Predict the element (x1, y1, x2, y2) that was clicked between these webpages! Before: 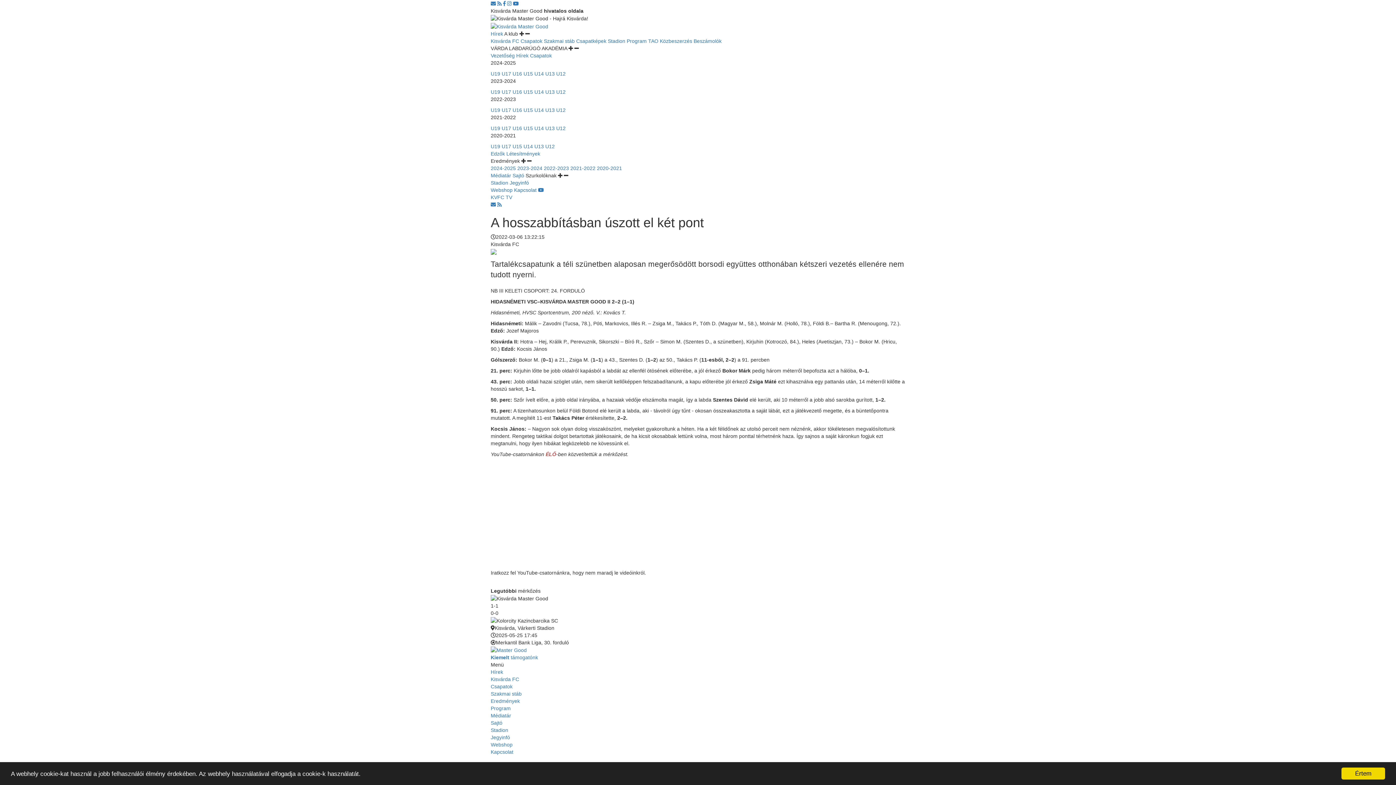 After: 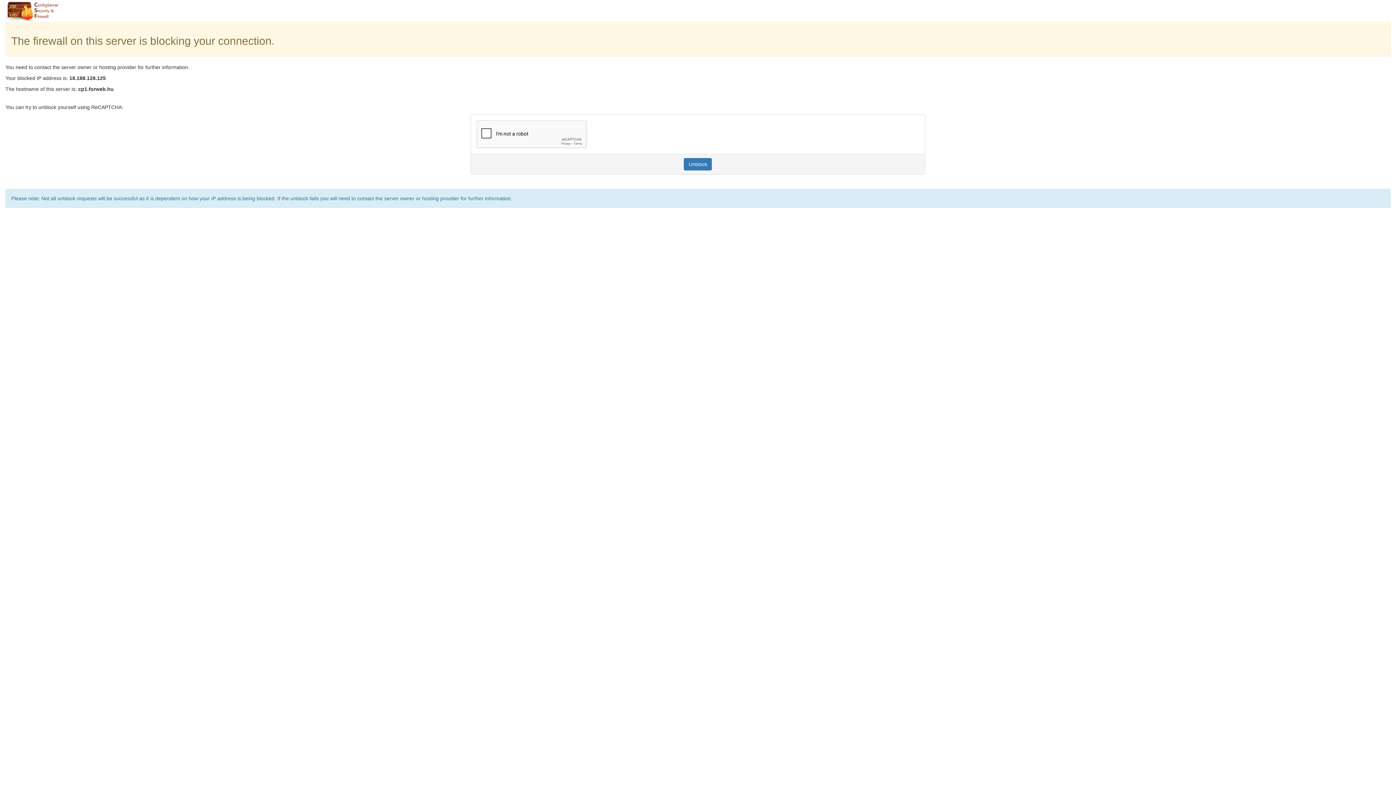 Action: bbox: (520, 38, 542, 43) label: Csapatok